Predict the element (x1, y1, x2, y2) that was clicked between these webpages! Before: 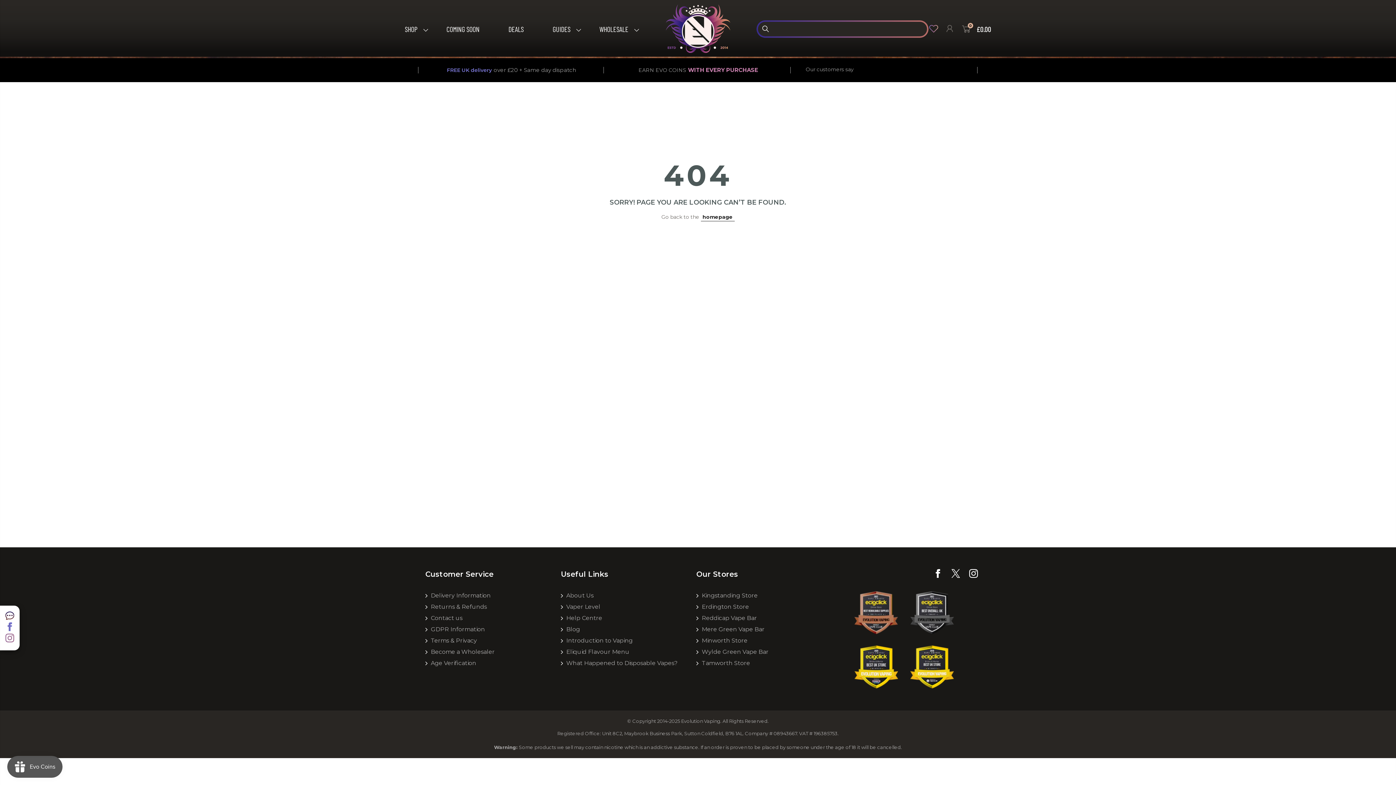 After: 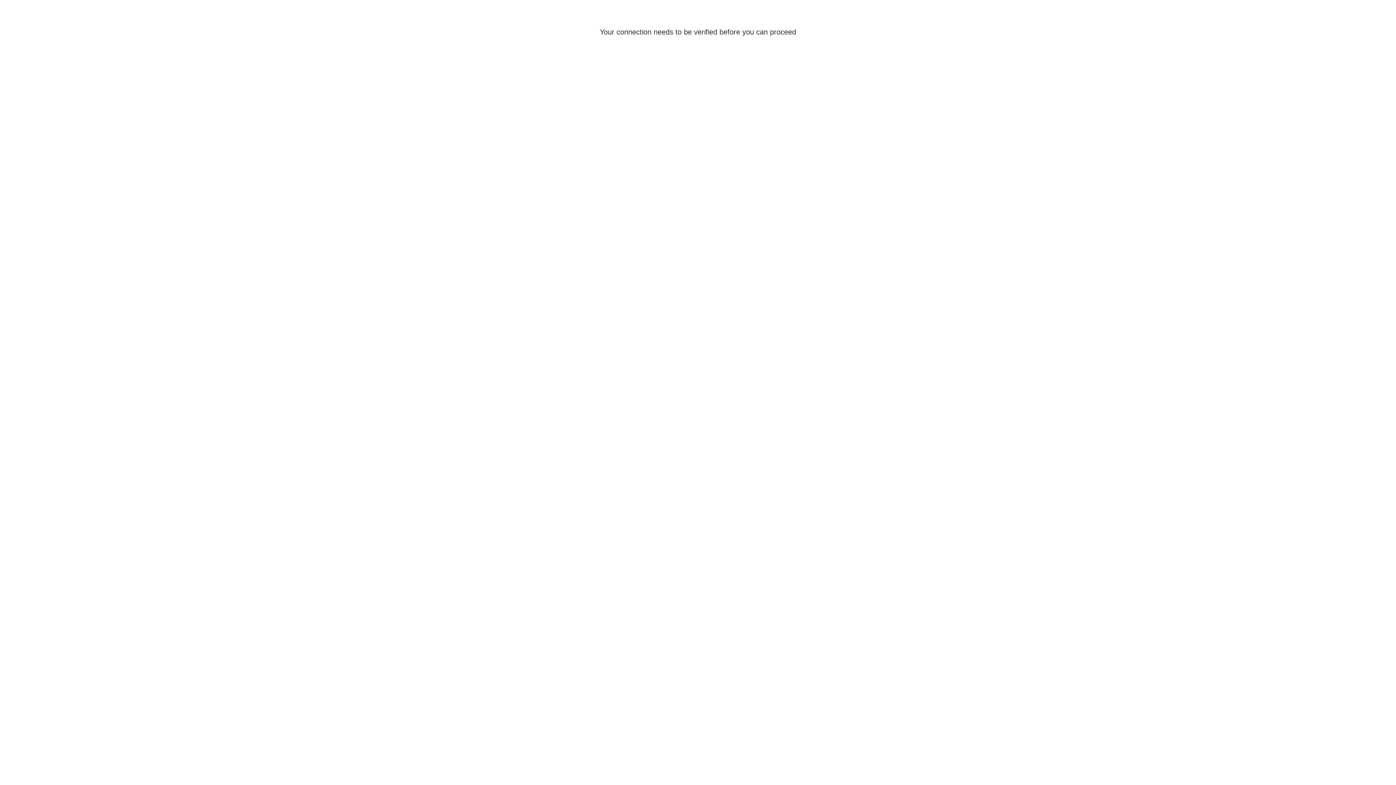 Action: label: Tamworth Store bbox: (701, 660, 750, 666)